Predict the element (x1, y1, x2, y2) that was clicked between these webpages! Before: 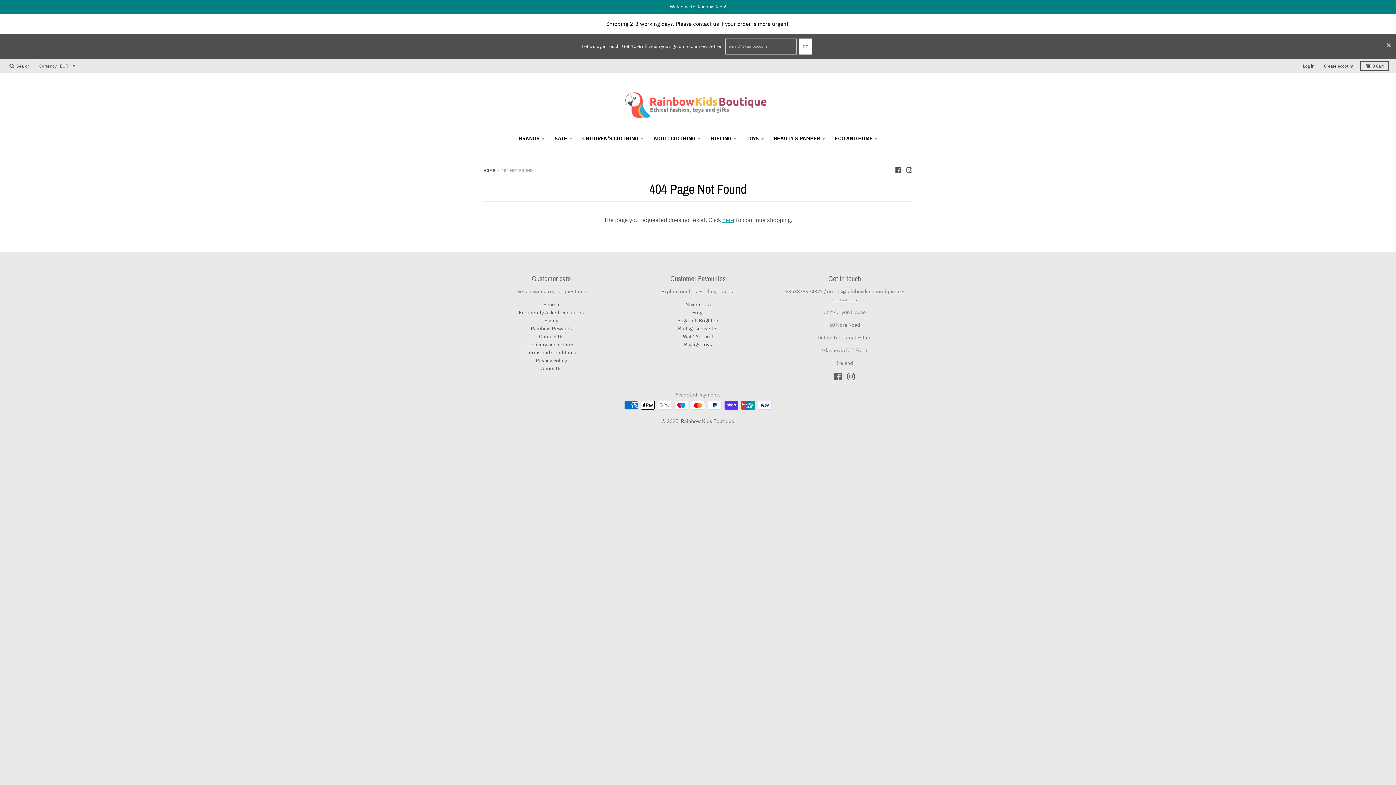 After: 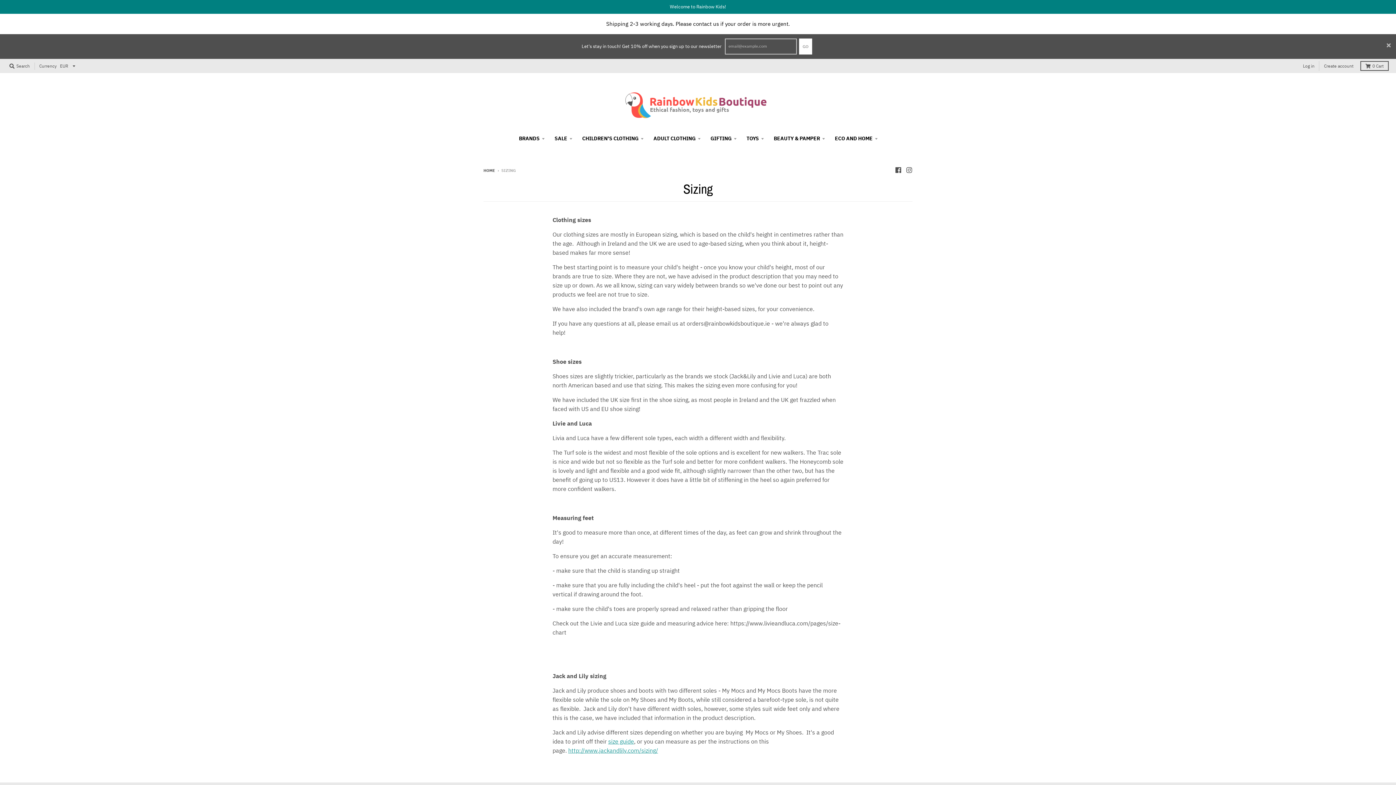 Action: label: Sizing bbox: (544, 317, 558, 323)